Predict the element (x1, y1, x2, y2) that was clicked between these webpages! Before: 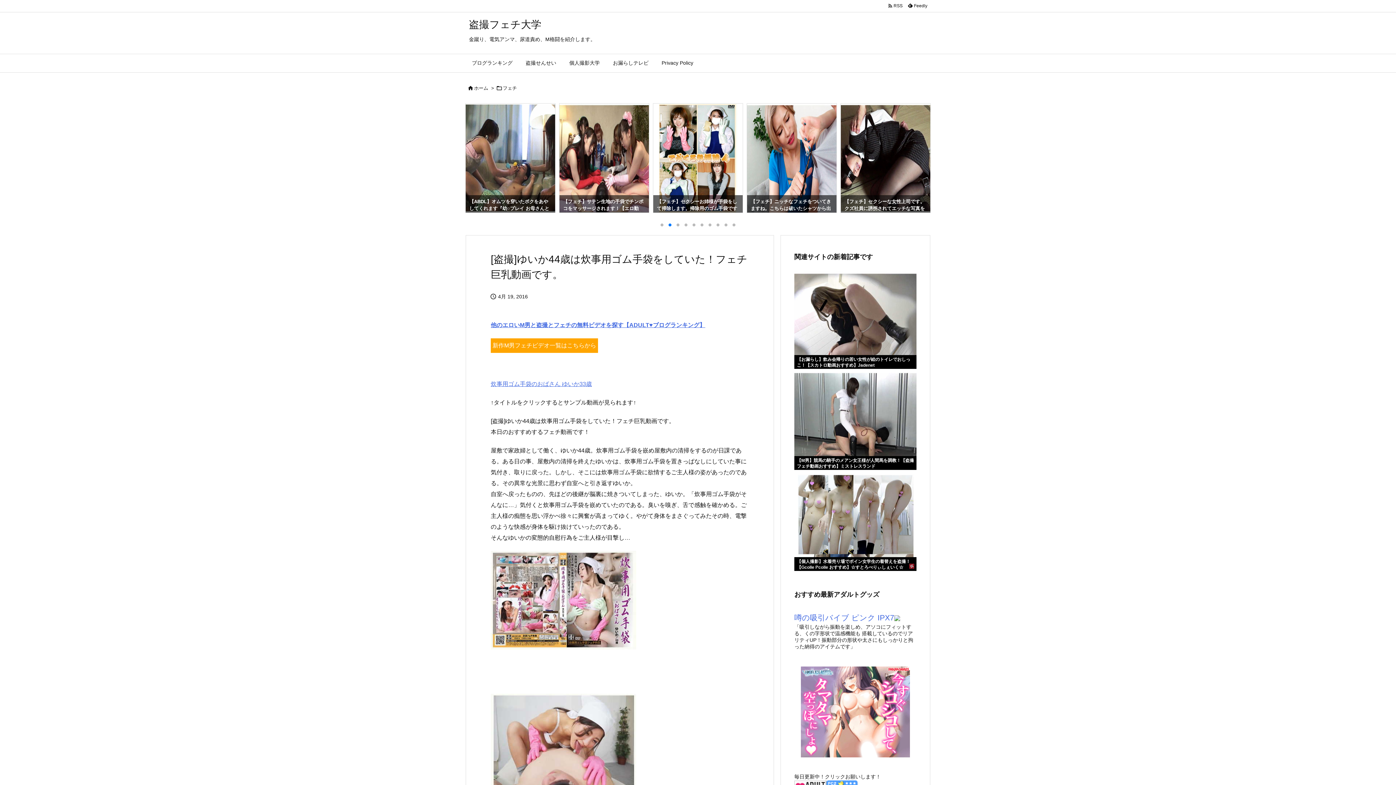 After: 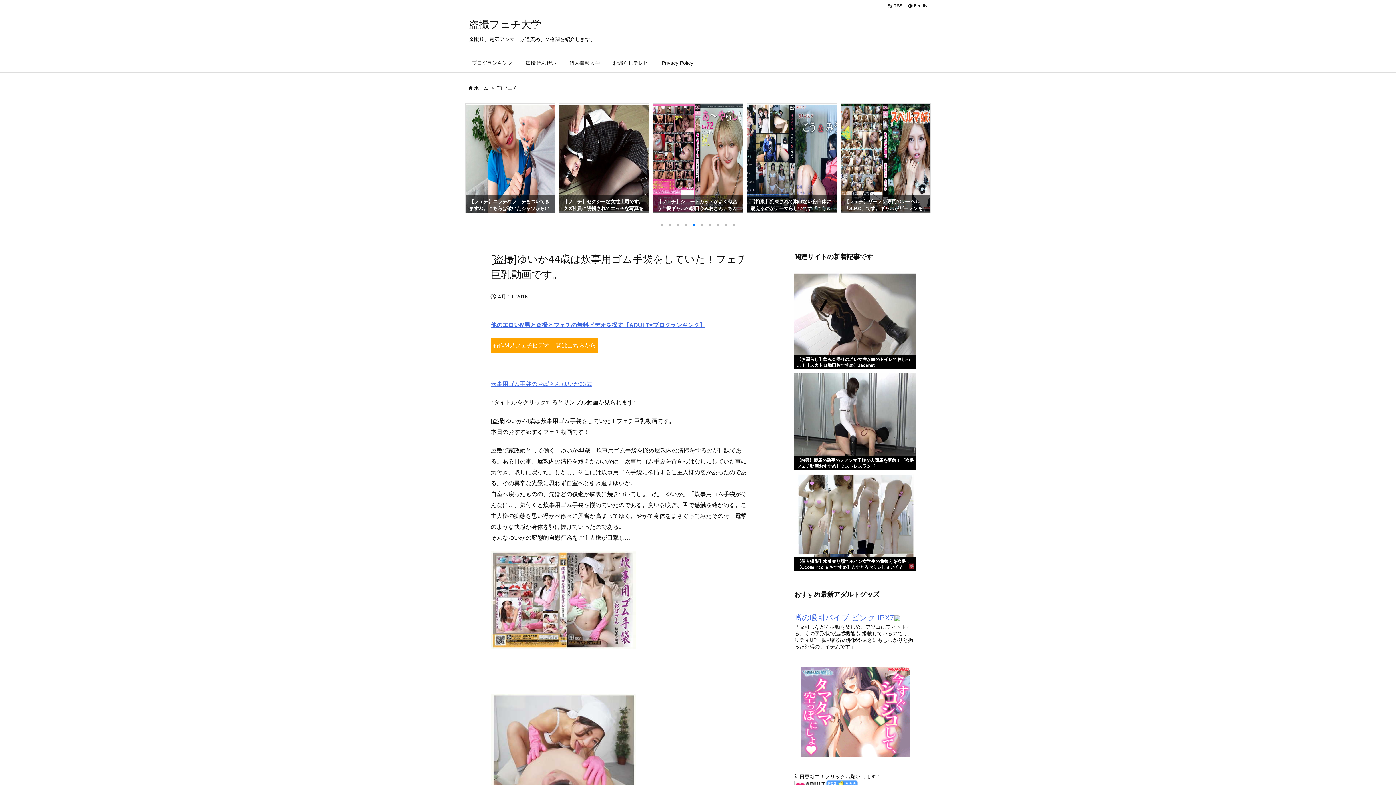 Action: label: 【お漏らし】飲み会帰りの若い女性が絵のトイレでおしっこ！【スカトロ動画おすすめ】Jadenet bbox: (794, 355, 916, 369)